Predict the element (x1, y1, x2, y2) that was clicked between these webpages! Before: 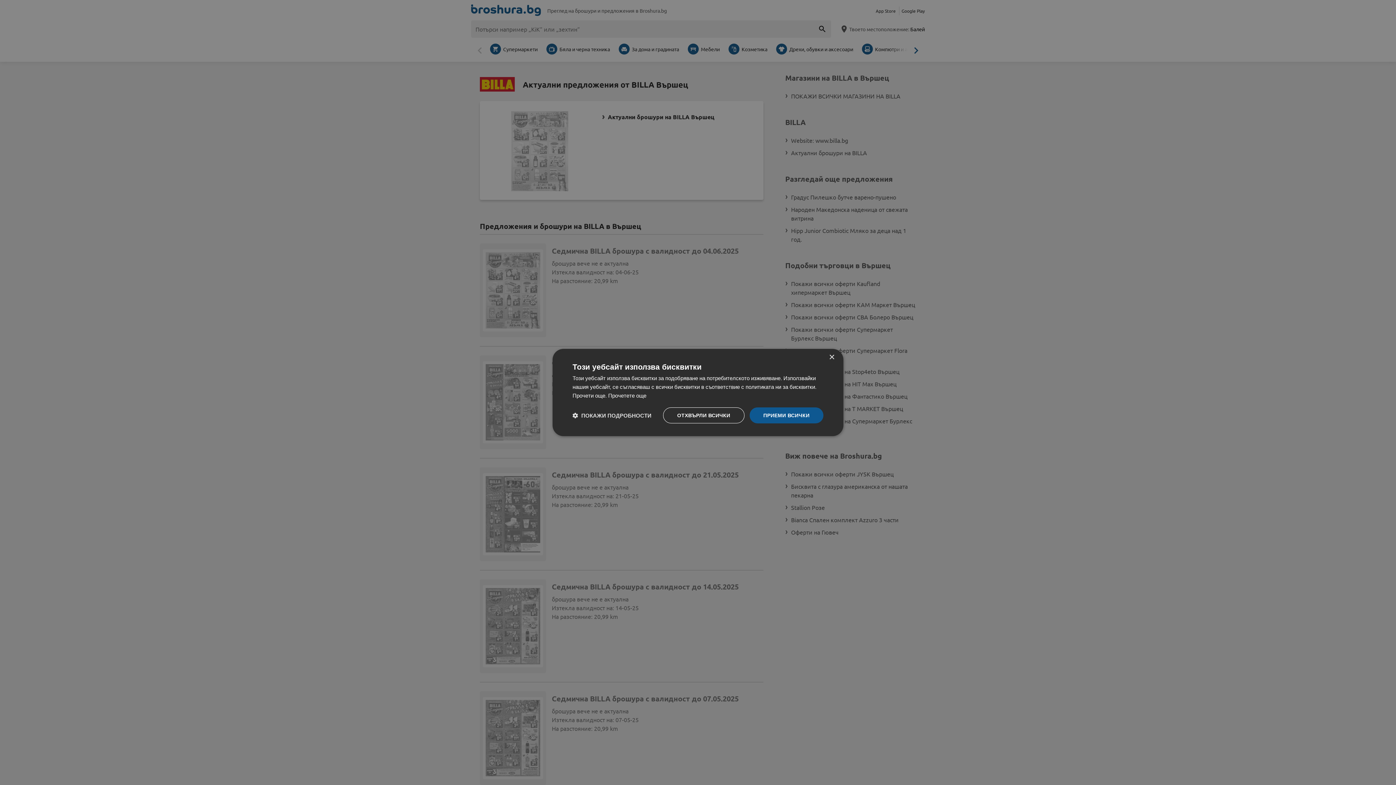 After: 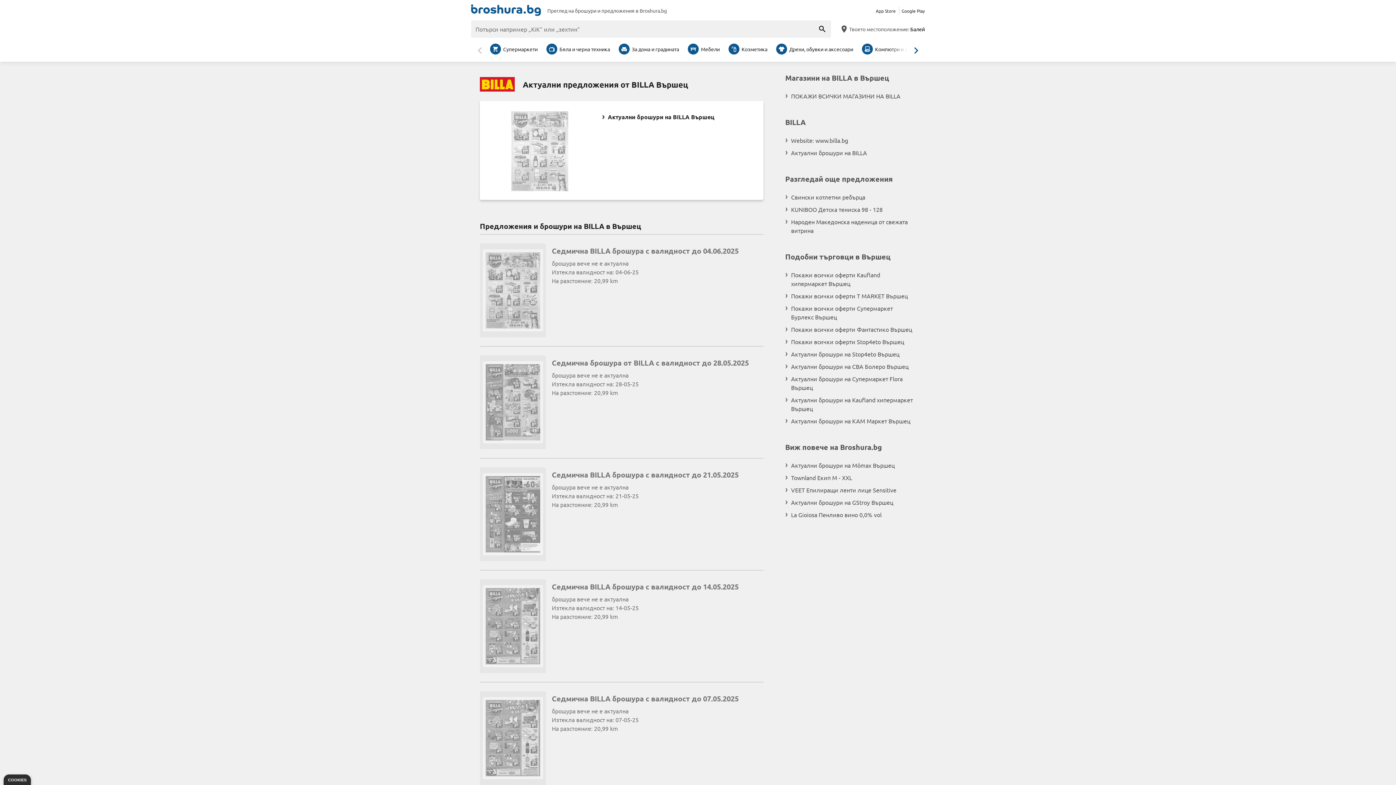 Action: label: ПРИЕМИ ВСИЧКИ bbox: (749, 407, 823, 423)